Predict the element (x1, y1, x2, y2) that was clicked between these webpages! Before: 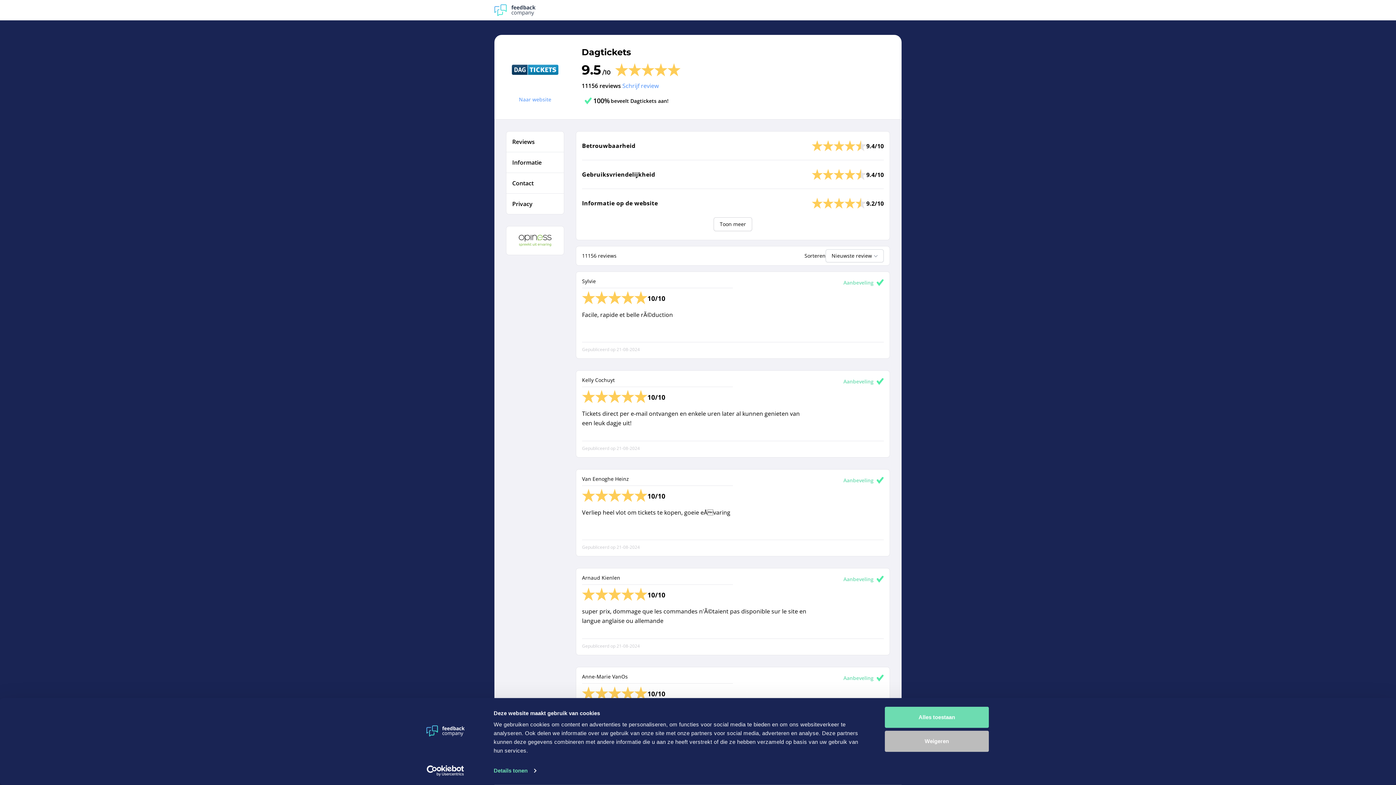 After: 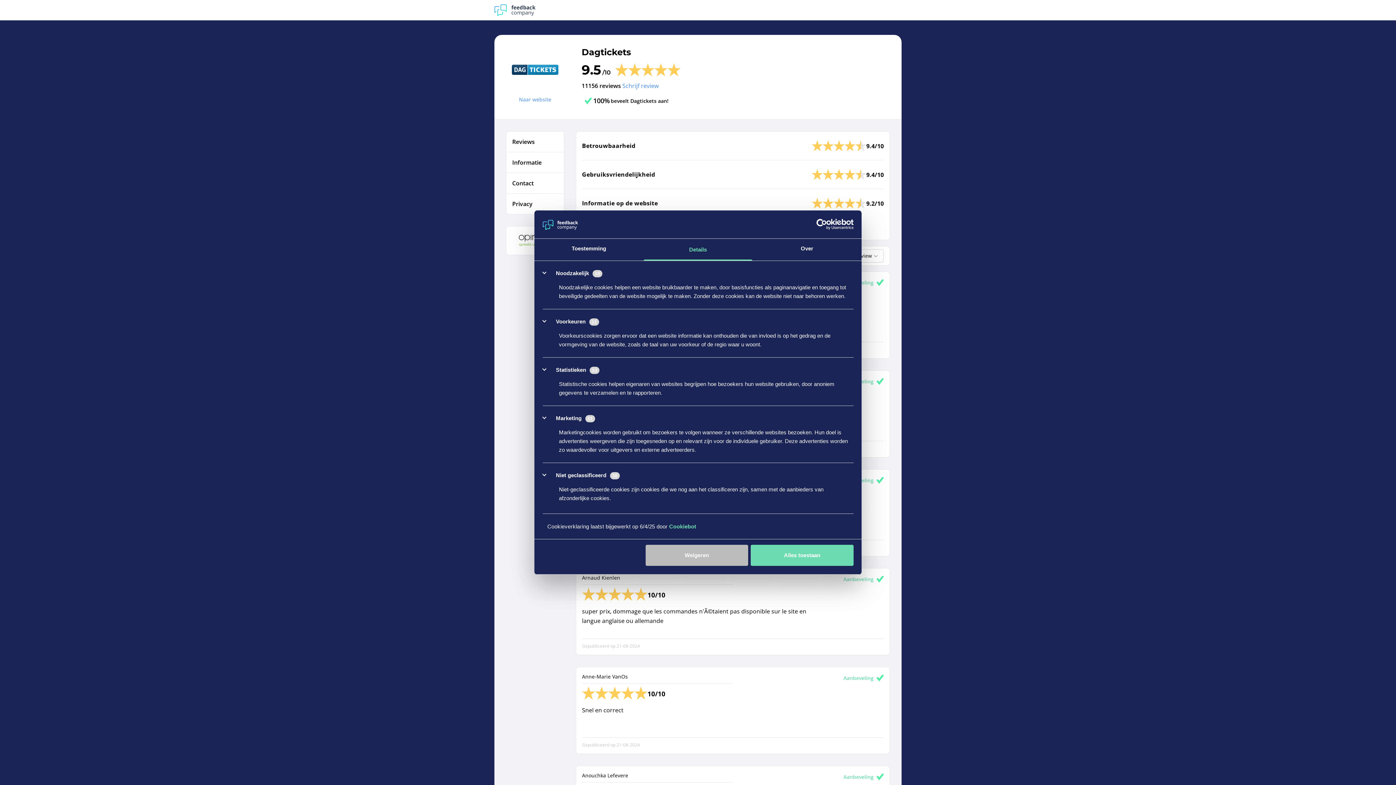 Action: bbox: (493, 765, 536, 776) label: Details tonen